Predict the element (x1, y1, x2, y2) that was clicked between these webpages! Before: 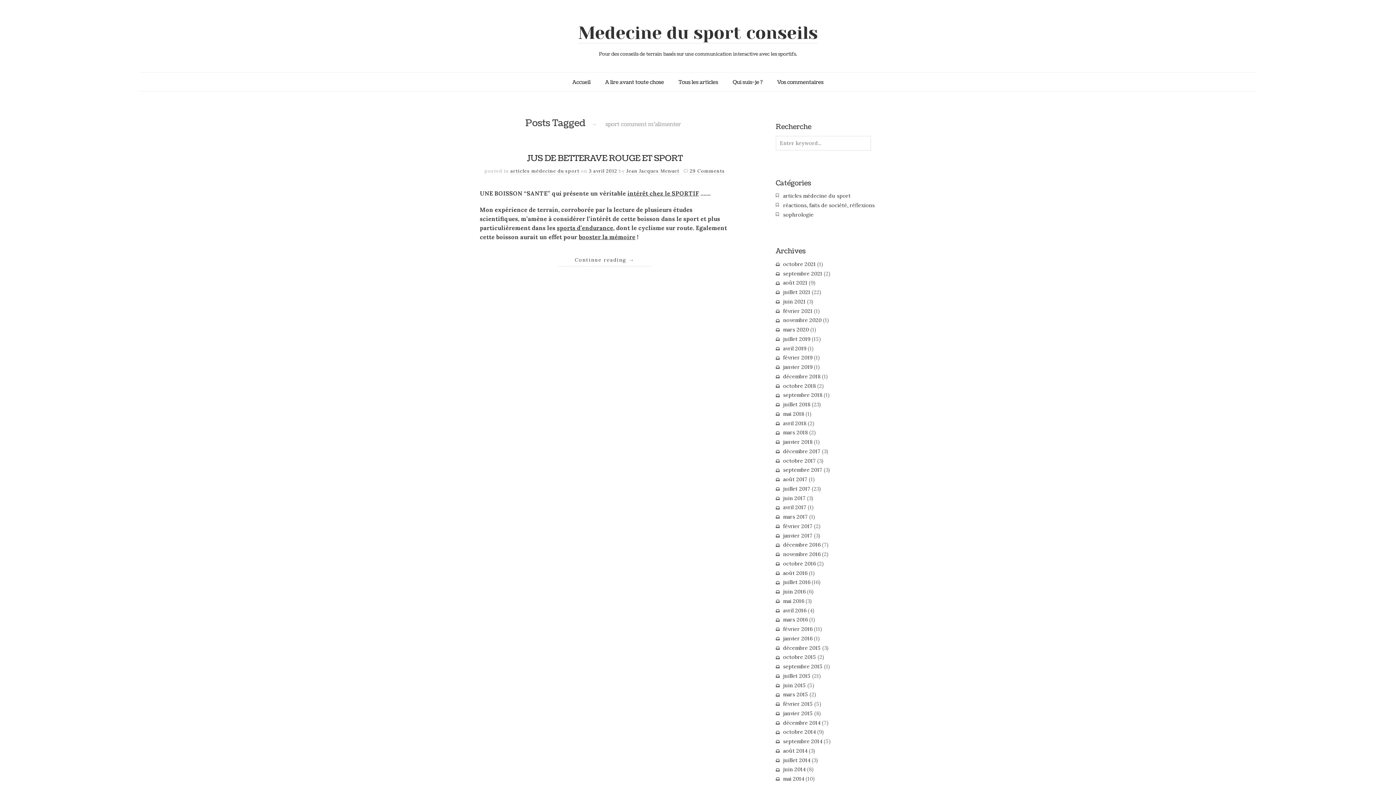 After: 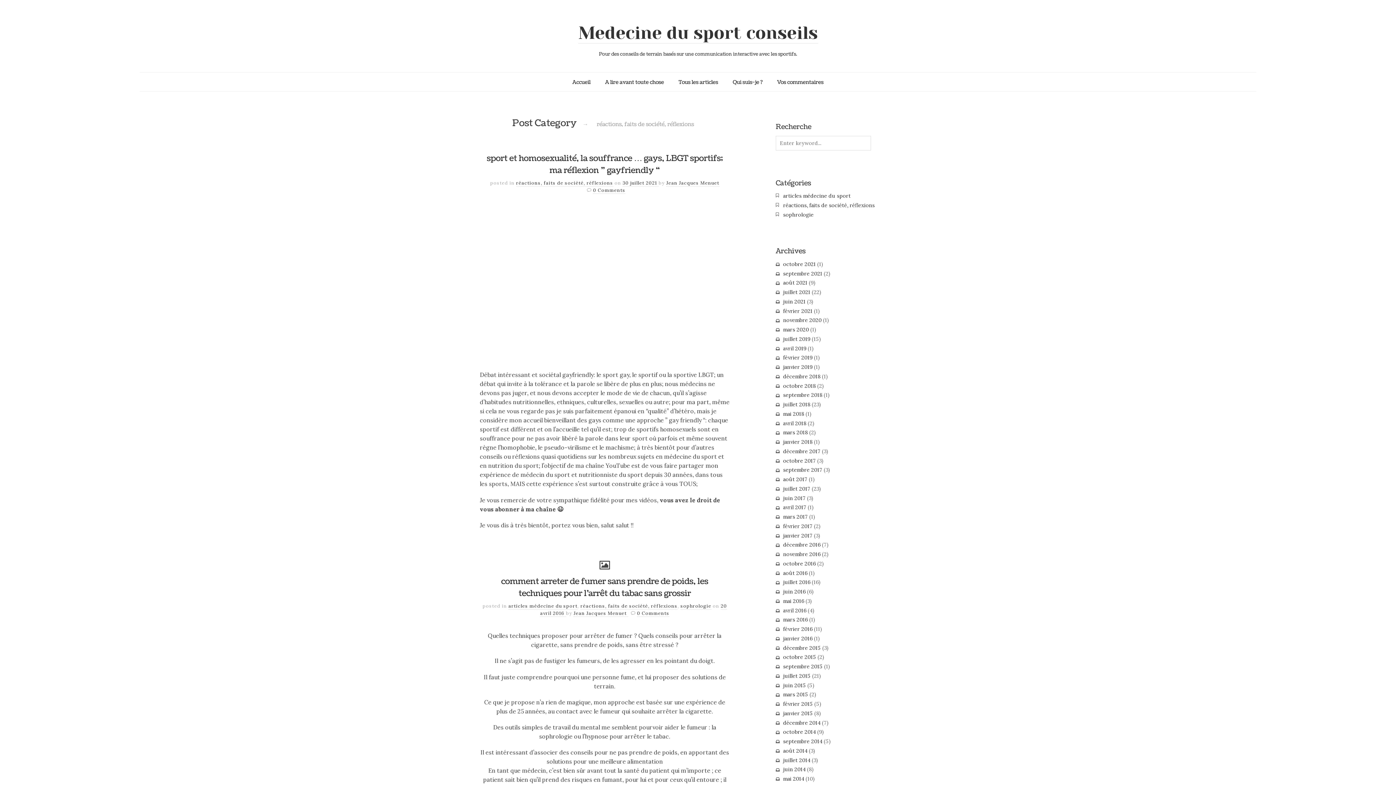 Action: bbox: (783, 202, 874, 208) label: réactions, faits de société, réflexions